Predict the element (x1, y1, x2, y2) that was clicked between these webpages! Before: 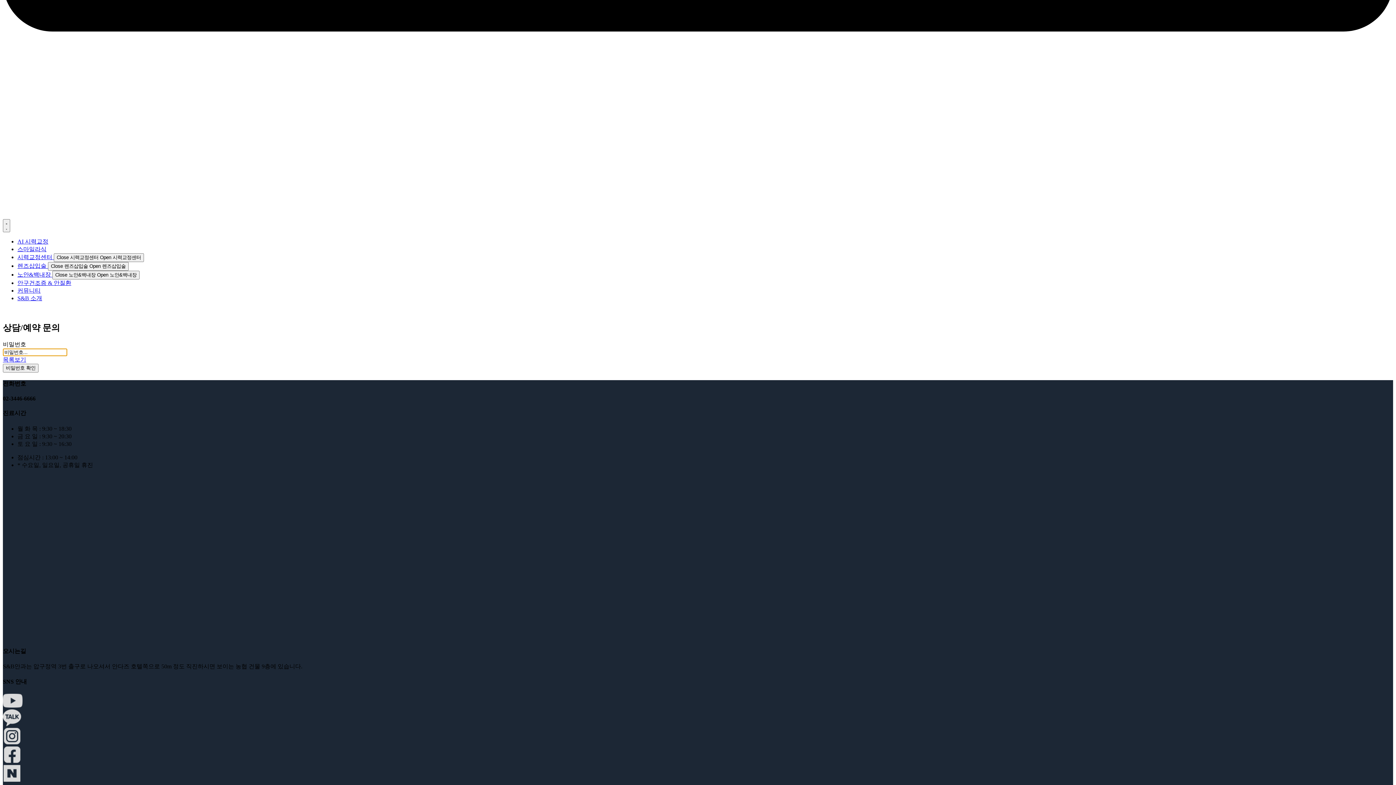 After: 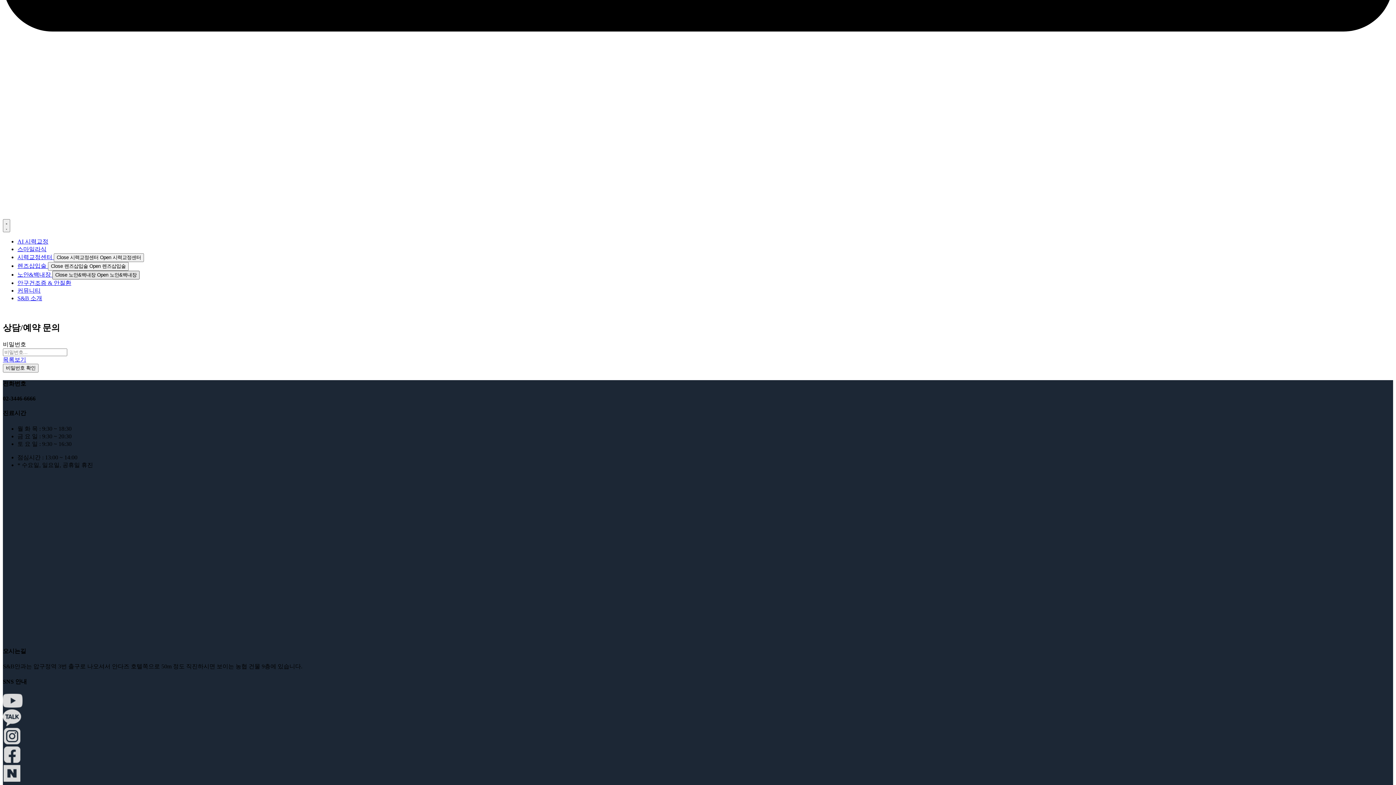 Action: label: Close 노안&백내장 Open 노안&백내장 bbox: (52, 270, 139, 279)